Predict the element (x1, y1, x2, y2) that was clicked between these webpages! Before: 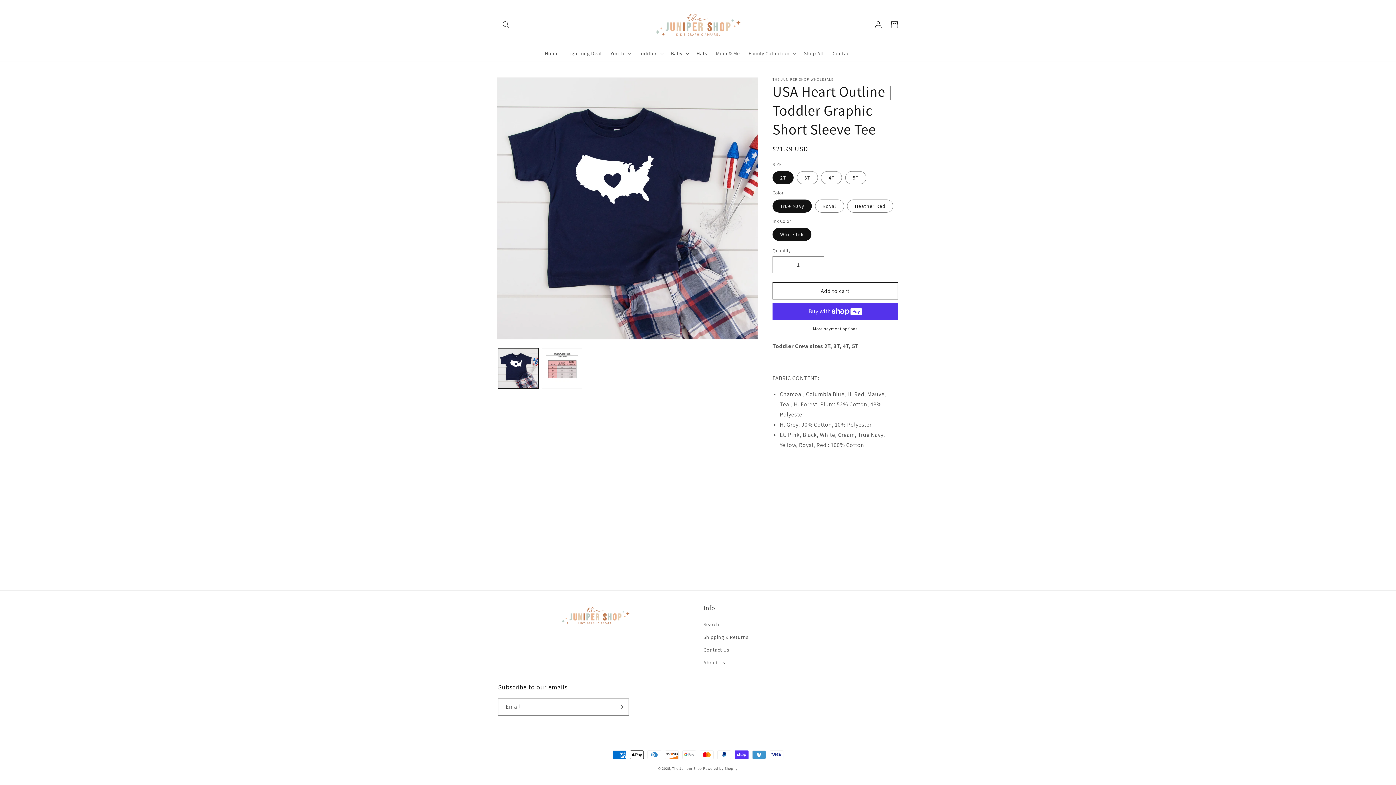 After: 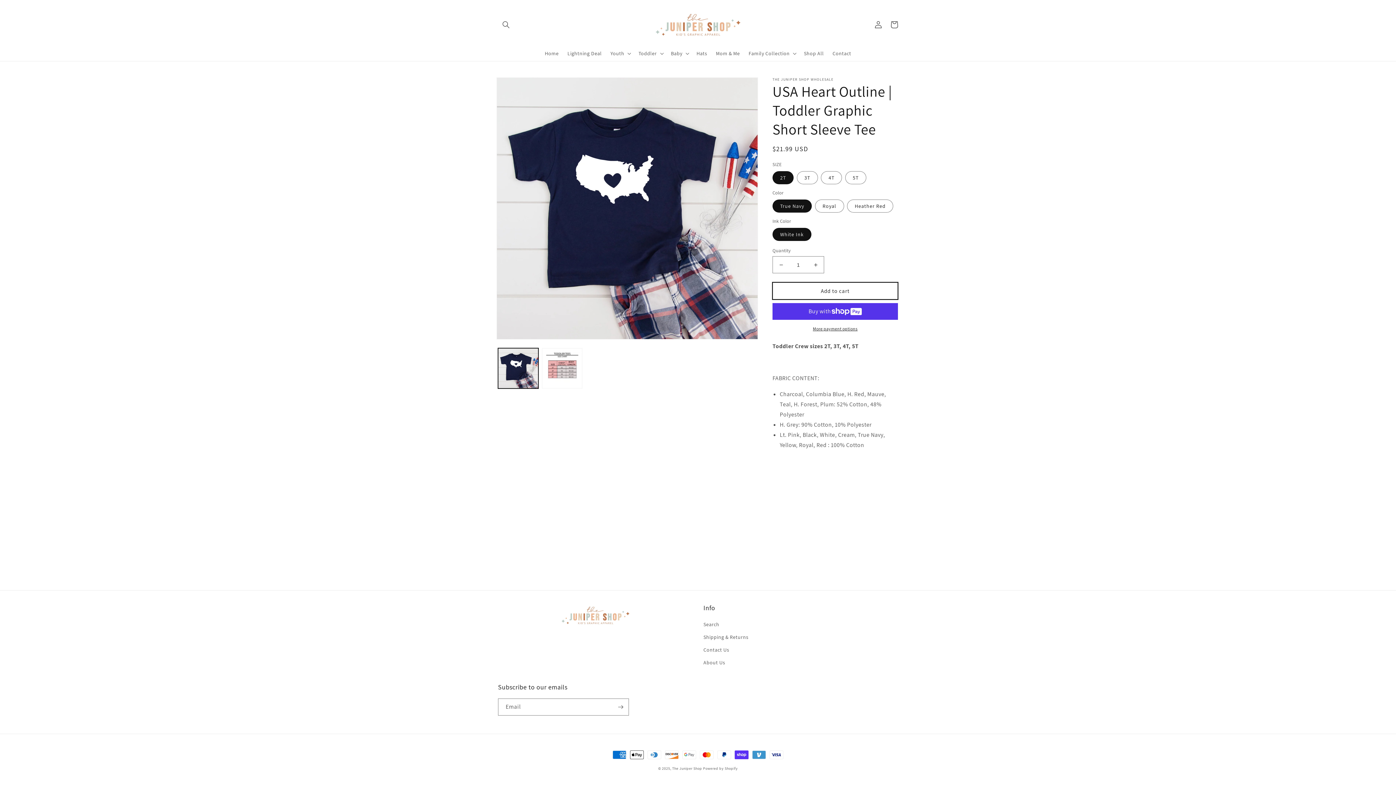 Action: bbox: (772, 282, 898, 299) label: Add to cart